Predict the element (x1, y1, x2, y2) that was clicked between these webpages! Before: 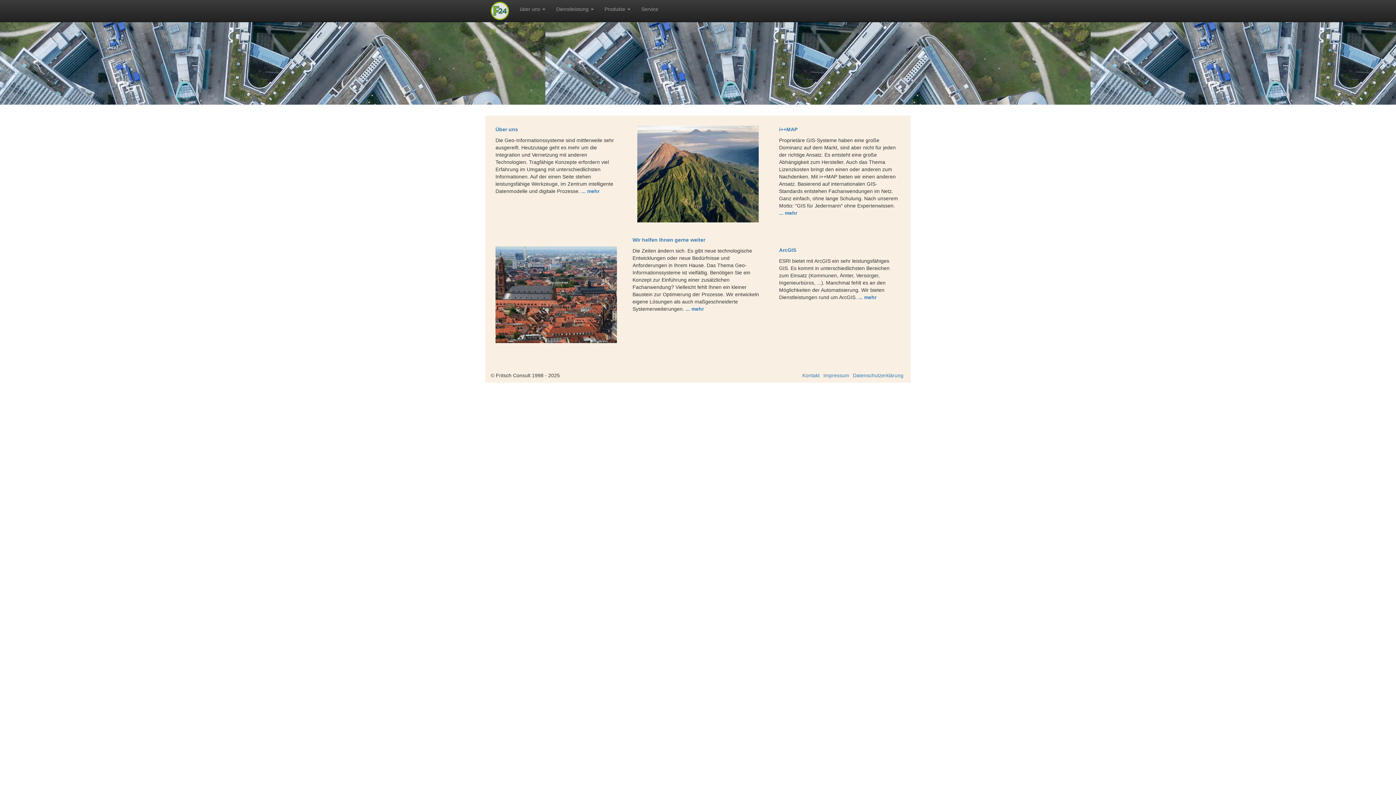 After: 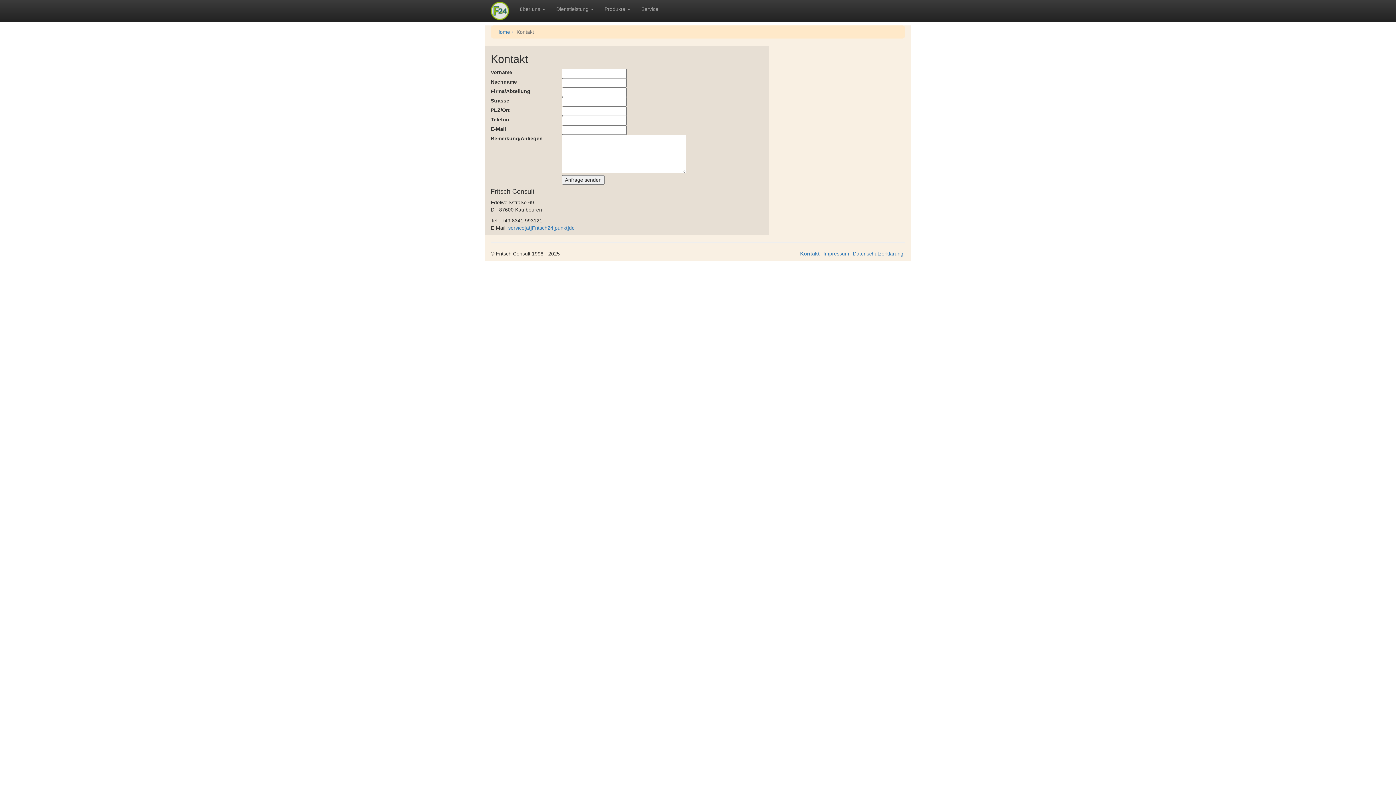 Action: bbox: (802, 372, 820, 378) label: Kontakt